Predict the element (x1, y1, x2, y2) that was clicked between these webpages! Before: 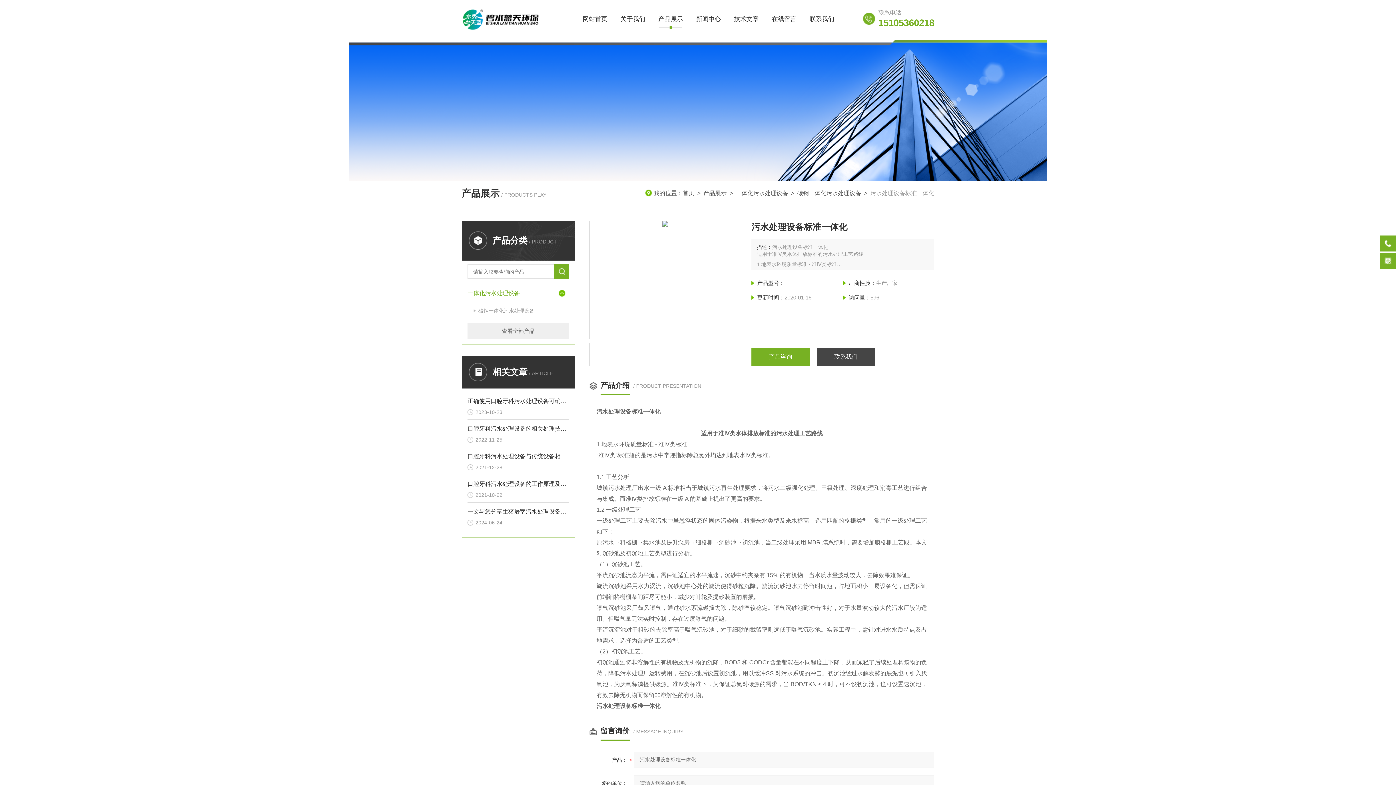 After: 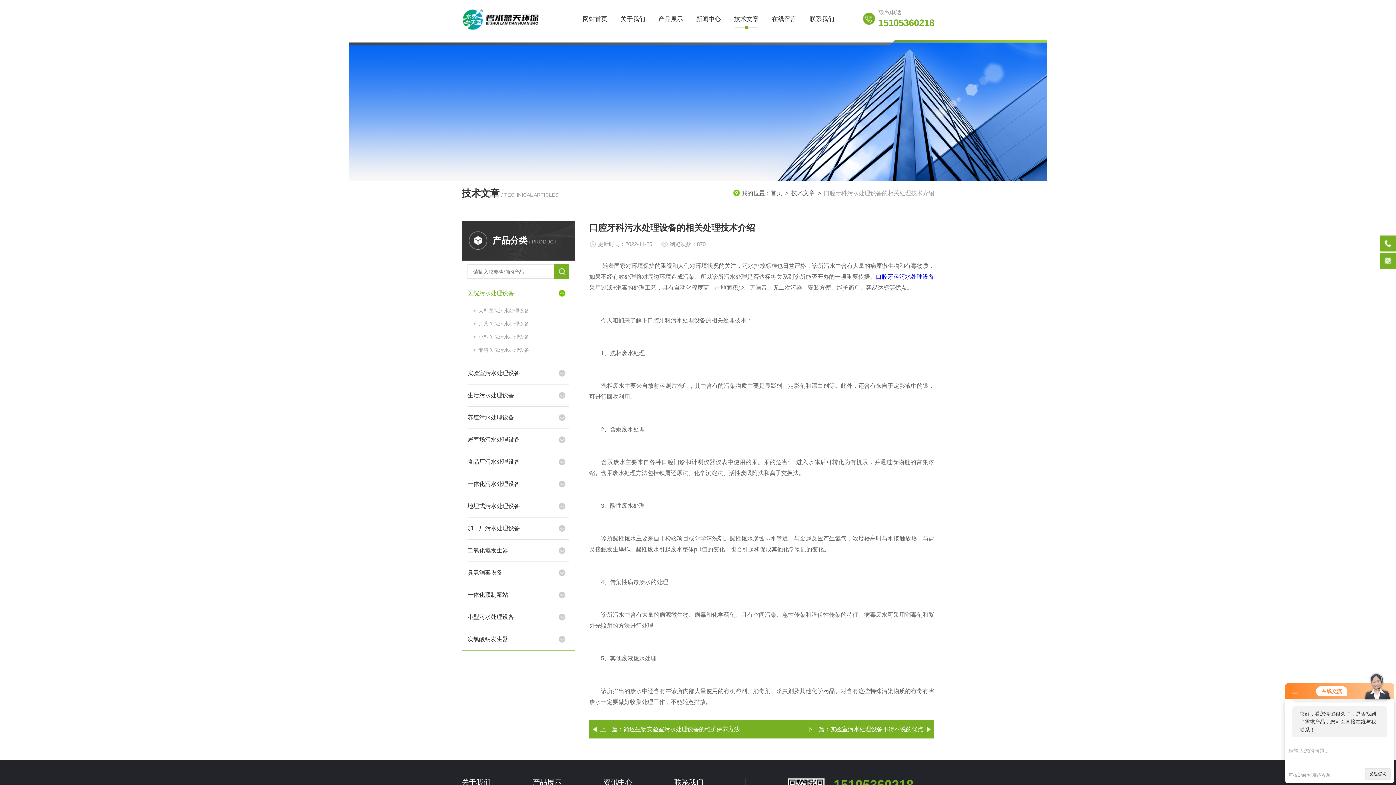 Action: bbox: (467, 423, 569, 434) label: 口腔牙科污水处理设备的相关处理技术介绍